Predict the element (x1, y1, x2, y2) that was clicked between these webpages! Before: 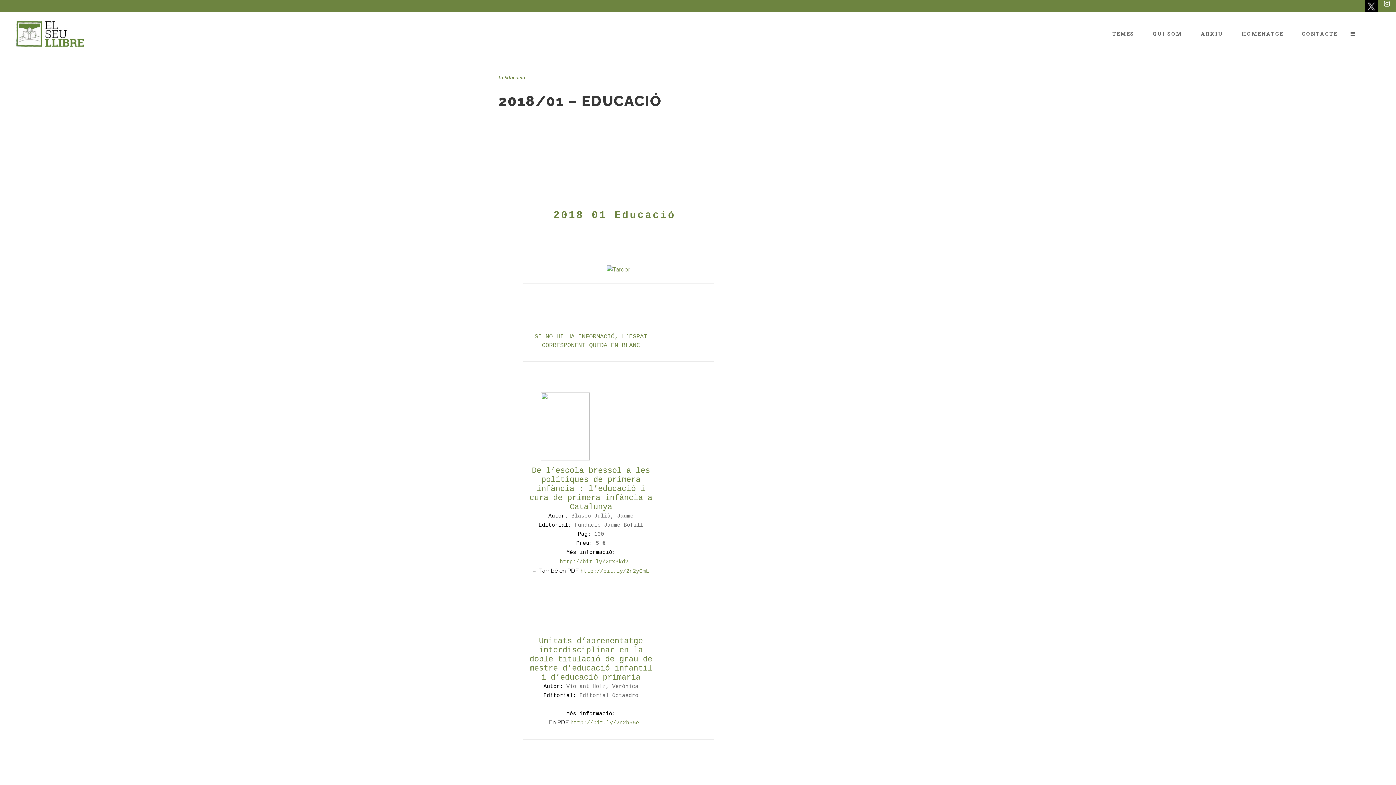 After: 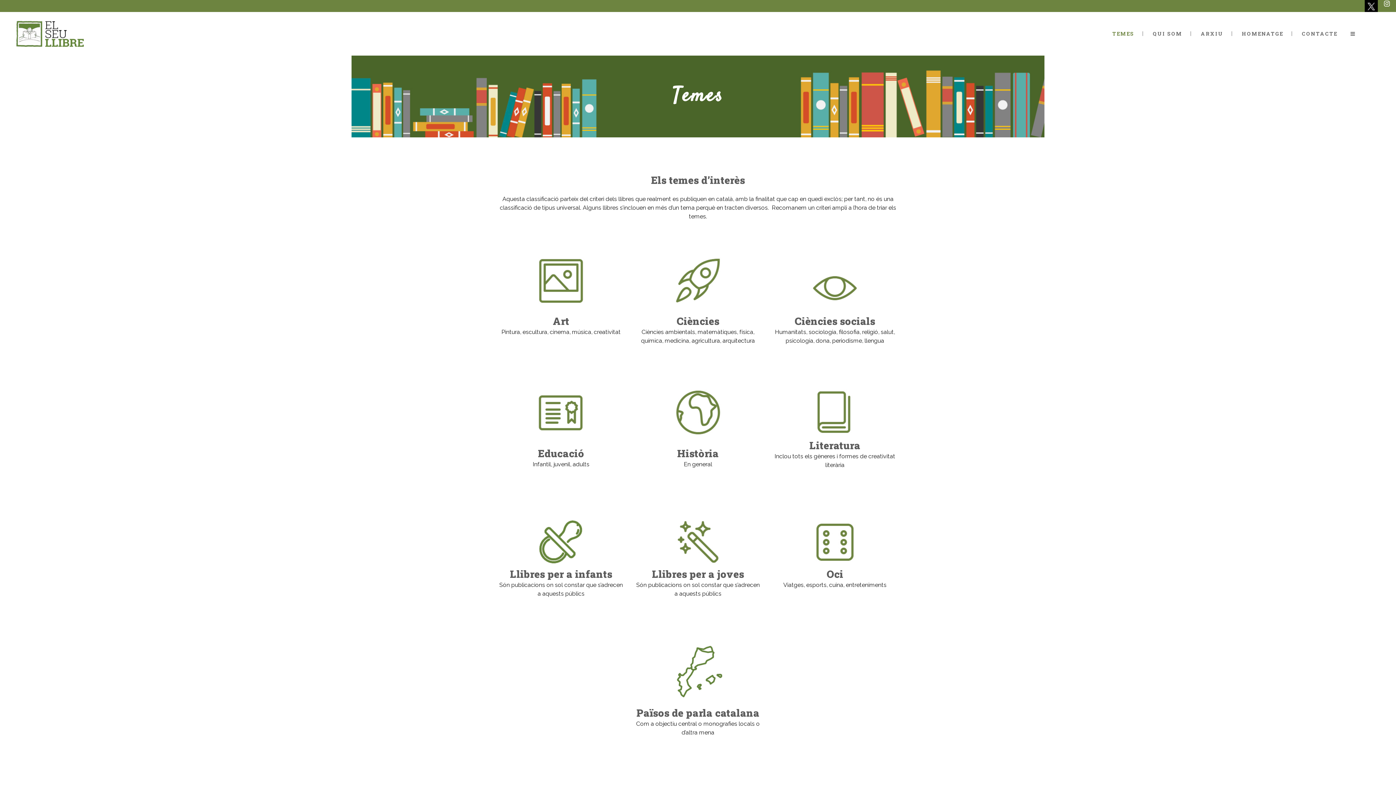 Action: bbox: (1104, 12, 1143, 55) label: TEMES